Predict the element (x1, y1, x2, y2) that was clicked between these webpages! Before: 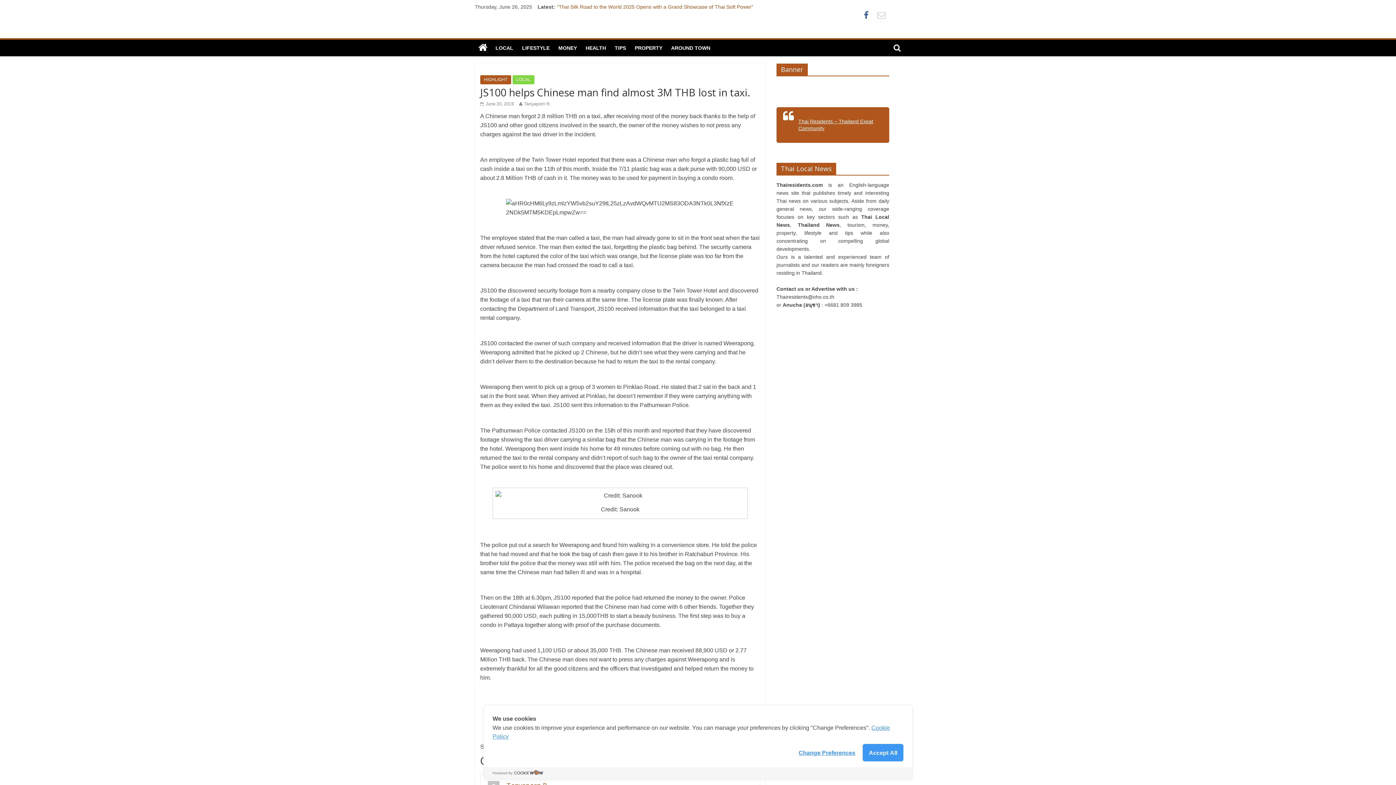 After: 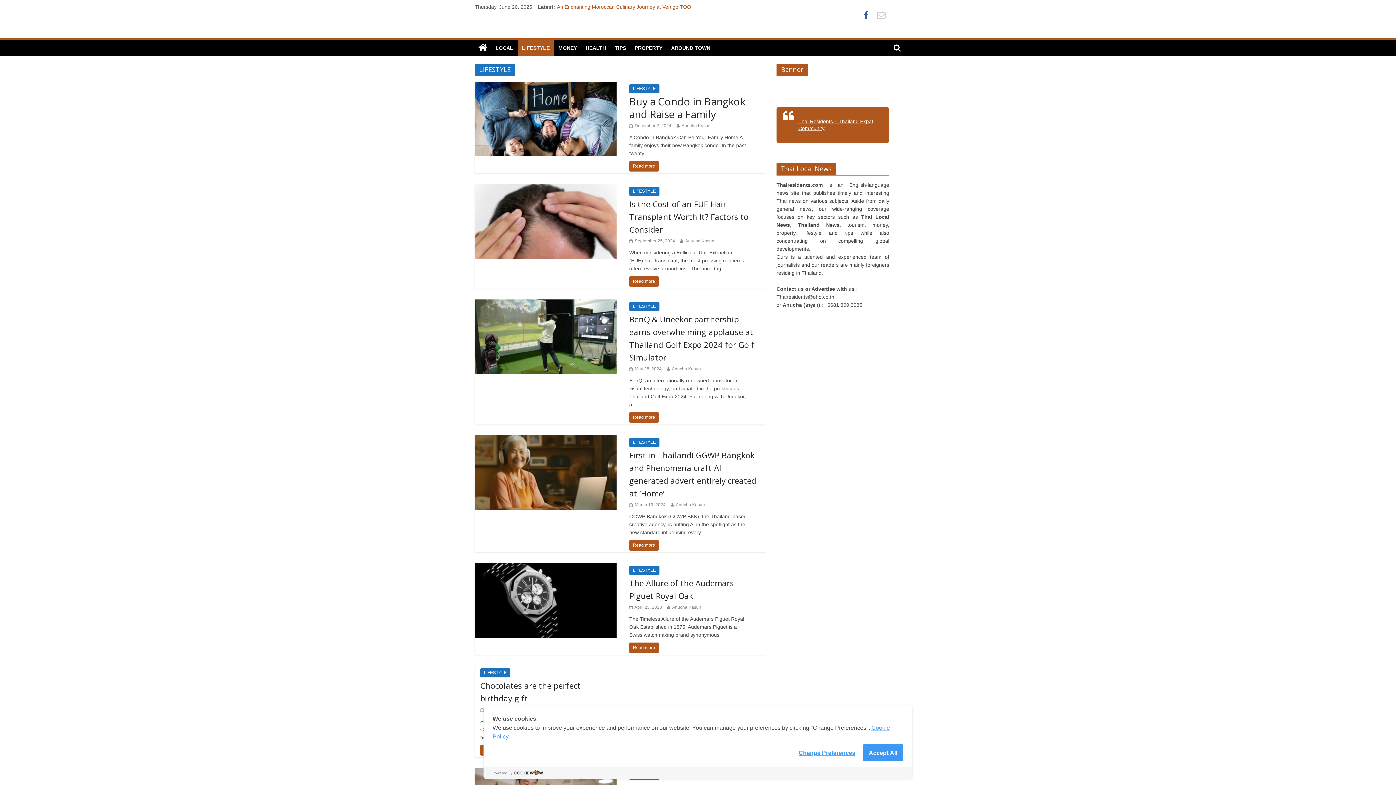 Action: bbox: (517, 39, 554, 56) label: LIFESTYLE